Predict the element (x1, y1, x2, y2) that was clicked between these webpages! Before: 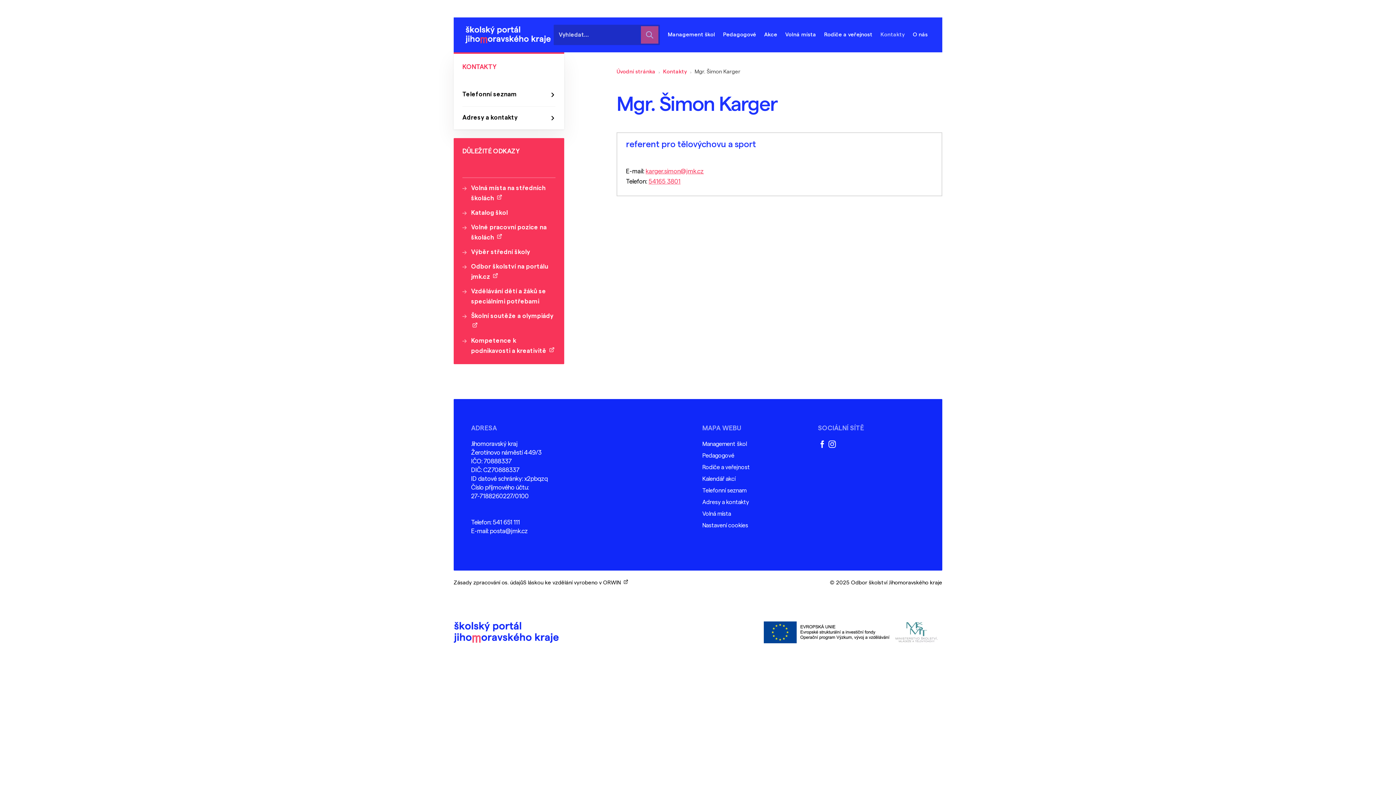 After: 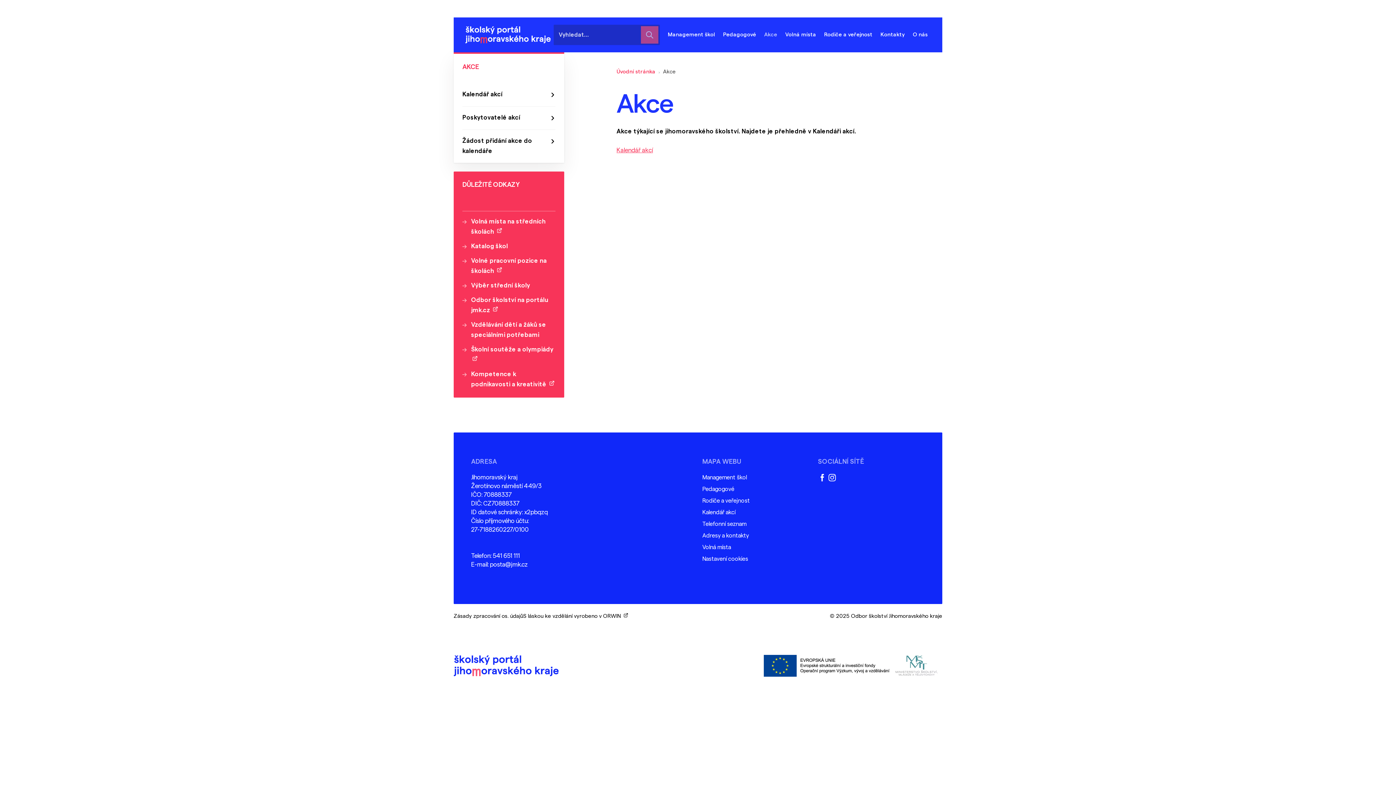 Action: bbox: (702, 476, 735, 482) label: Kalendář akcí